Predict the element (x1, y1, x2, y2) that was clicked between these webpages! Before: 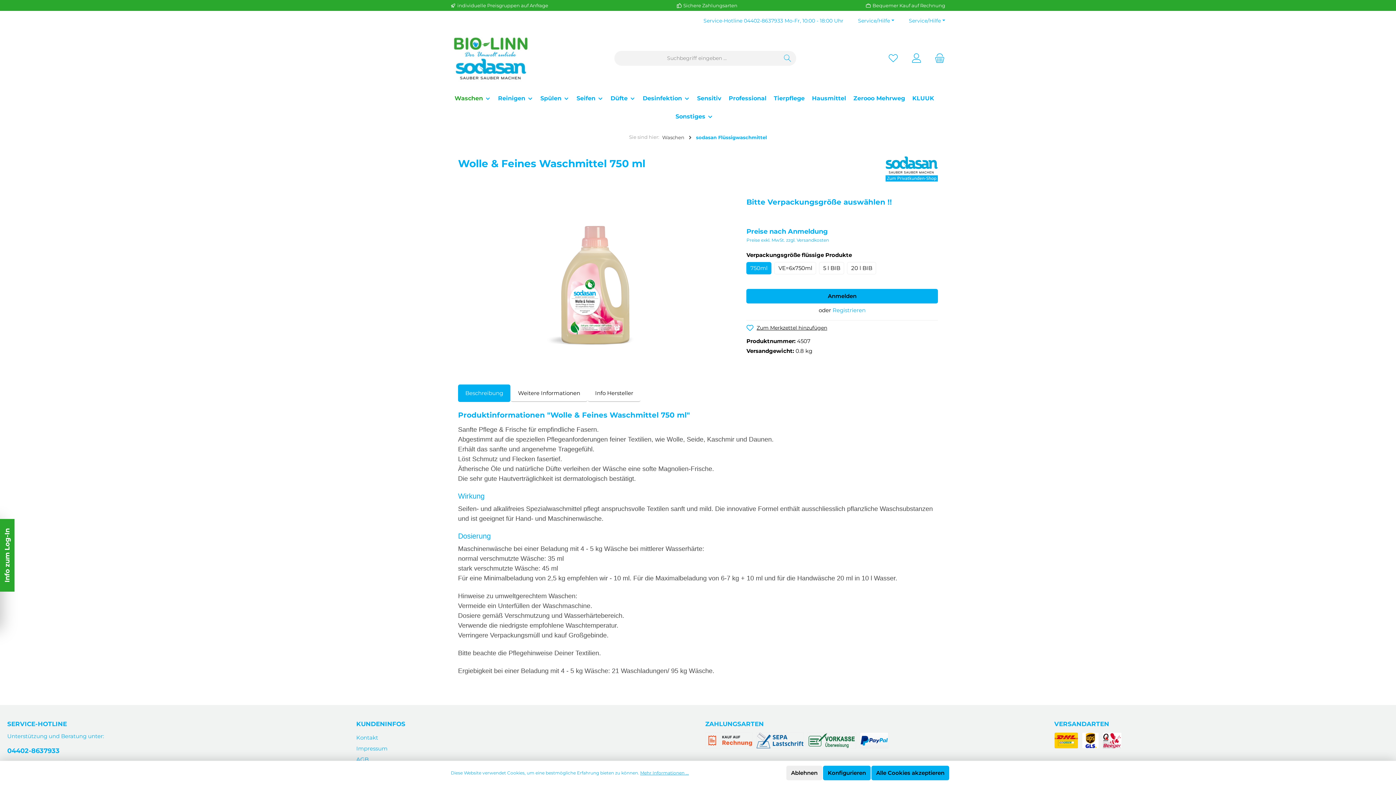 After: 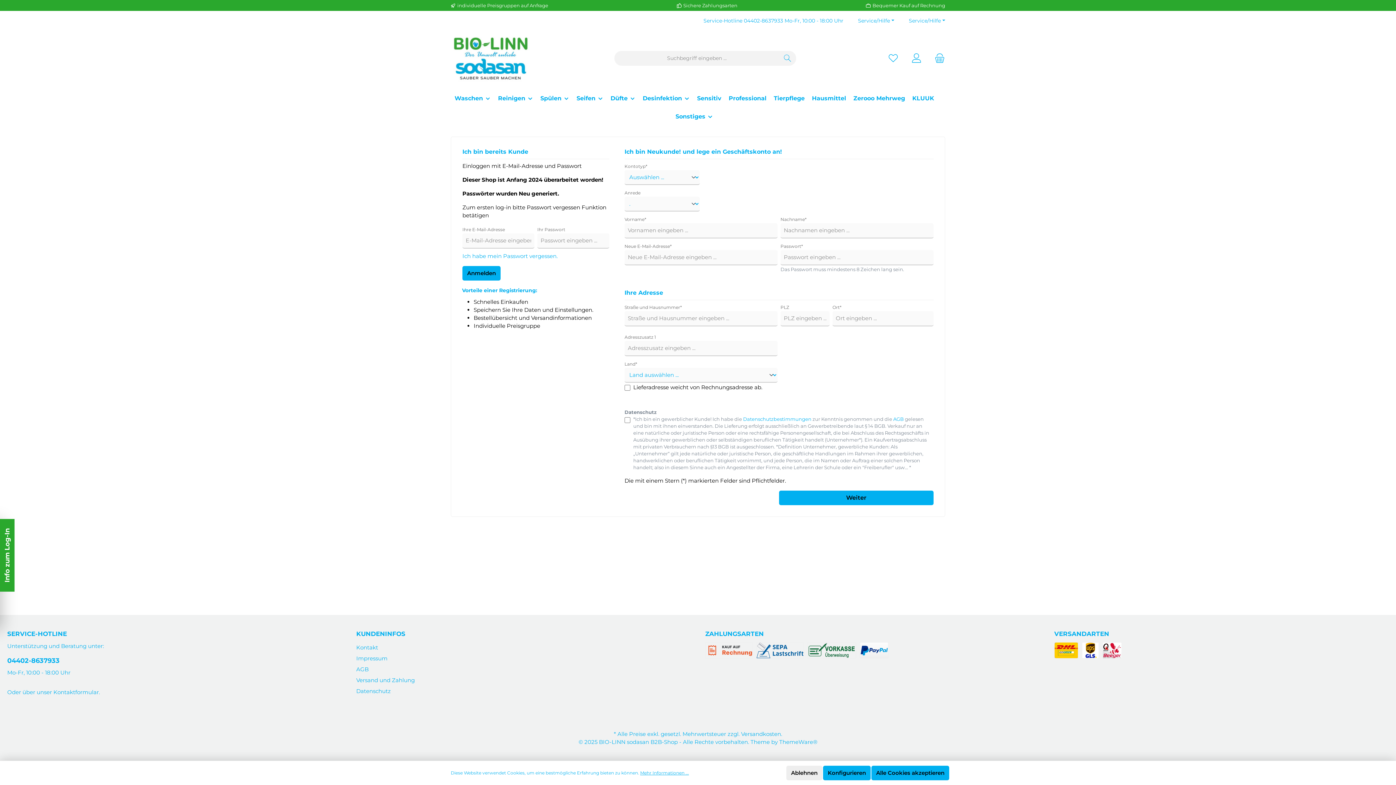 Action: label: Zum Merkzettel hinzufügen bbox: (746, 324, 827, 331)